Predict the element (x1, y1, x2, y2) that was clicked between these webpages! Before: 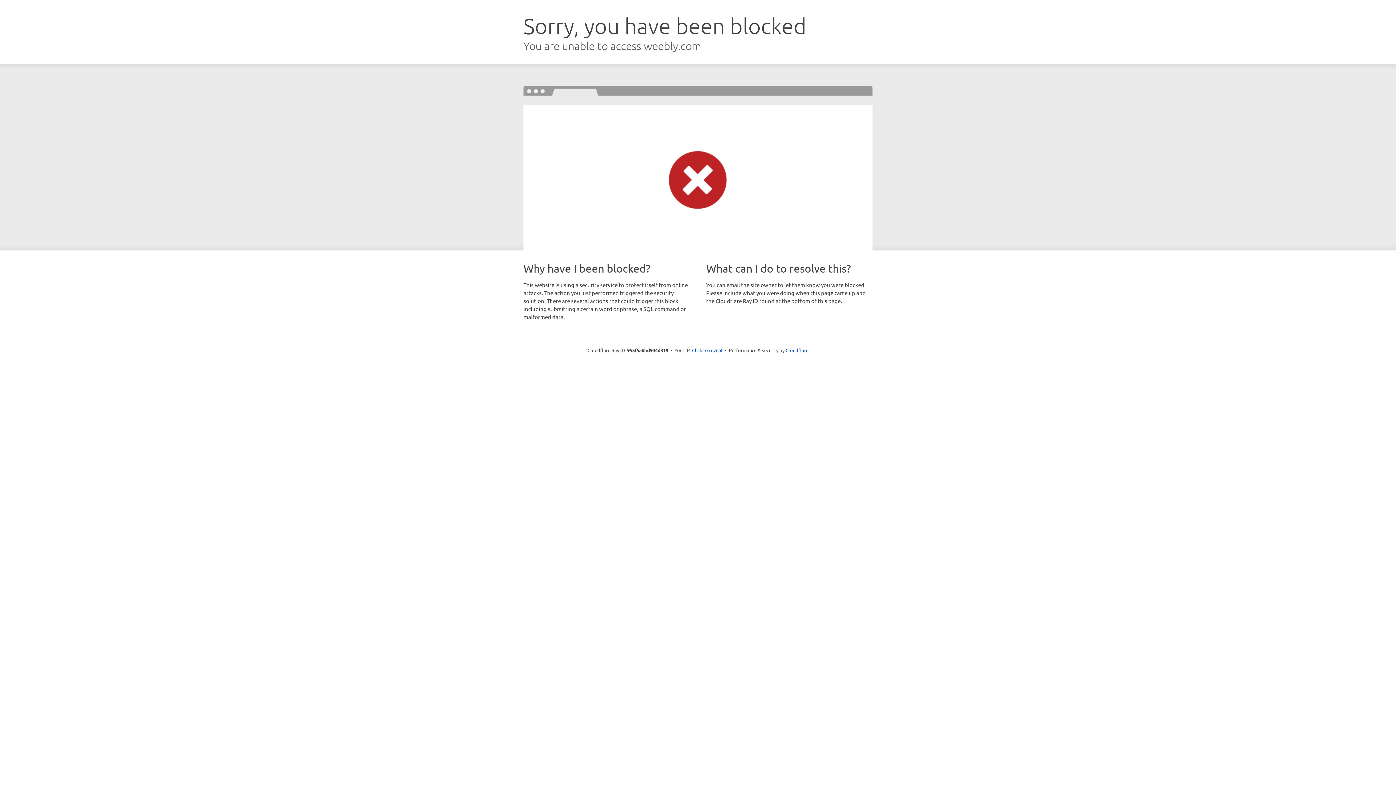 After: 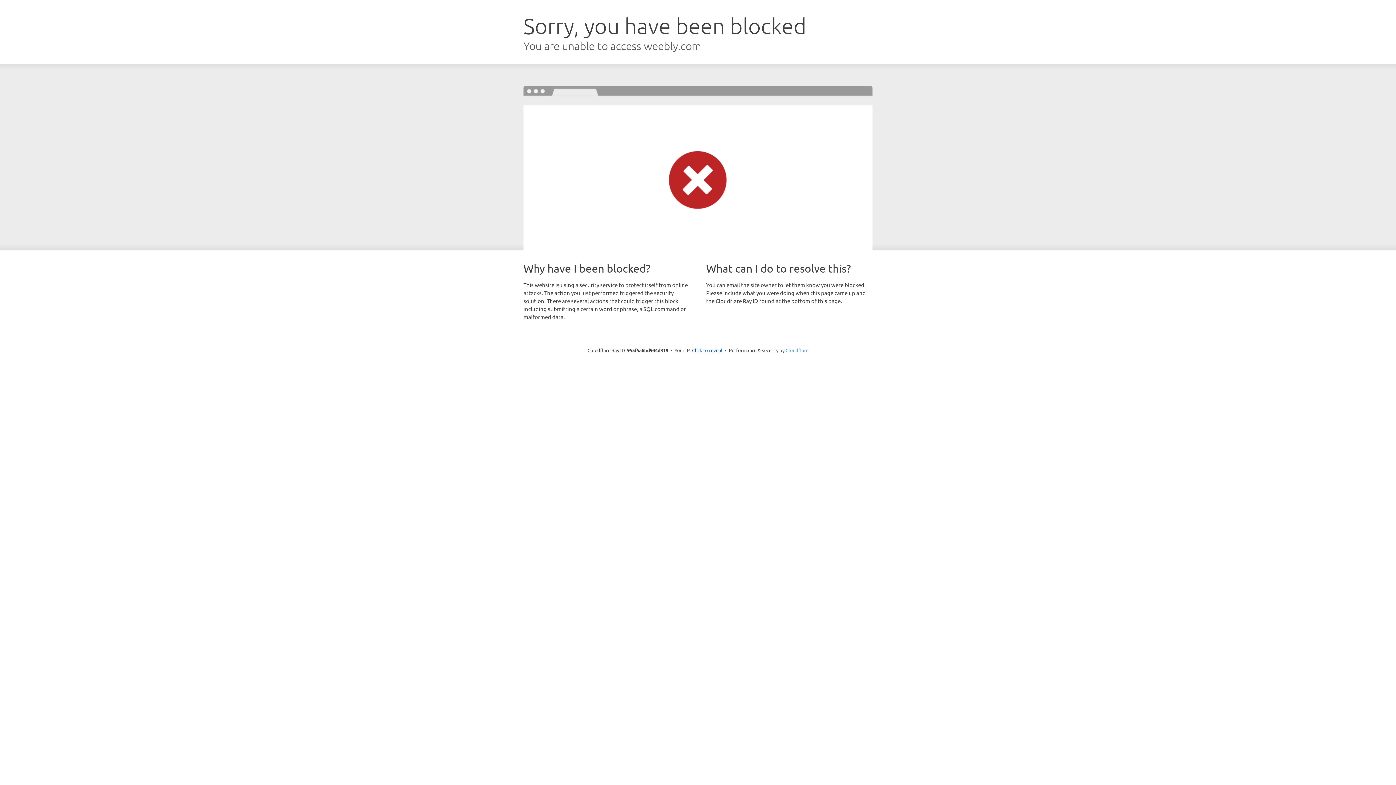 Action: bbox: (785, 347, 808, 353) label: Cloudflare